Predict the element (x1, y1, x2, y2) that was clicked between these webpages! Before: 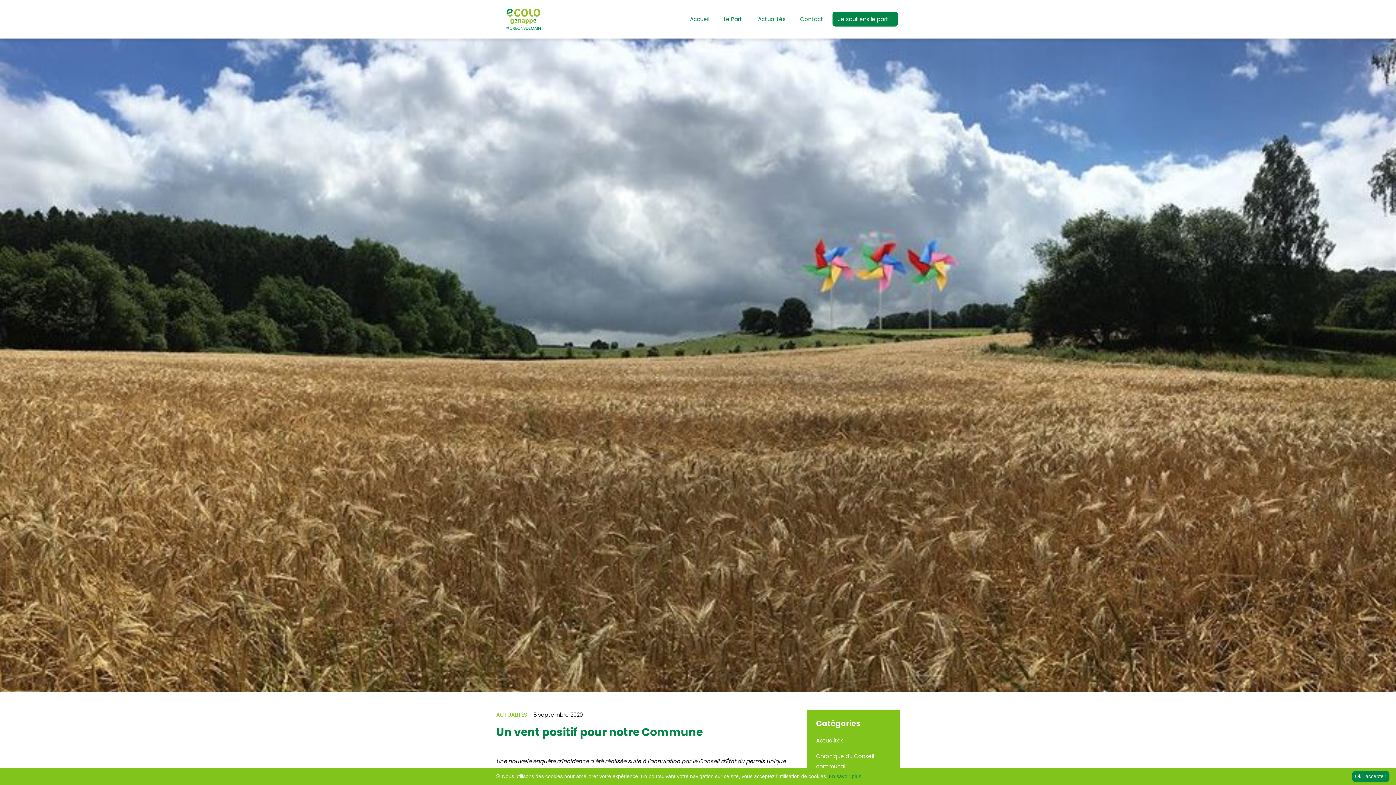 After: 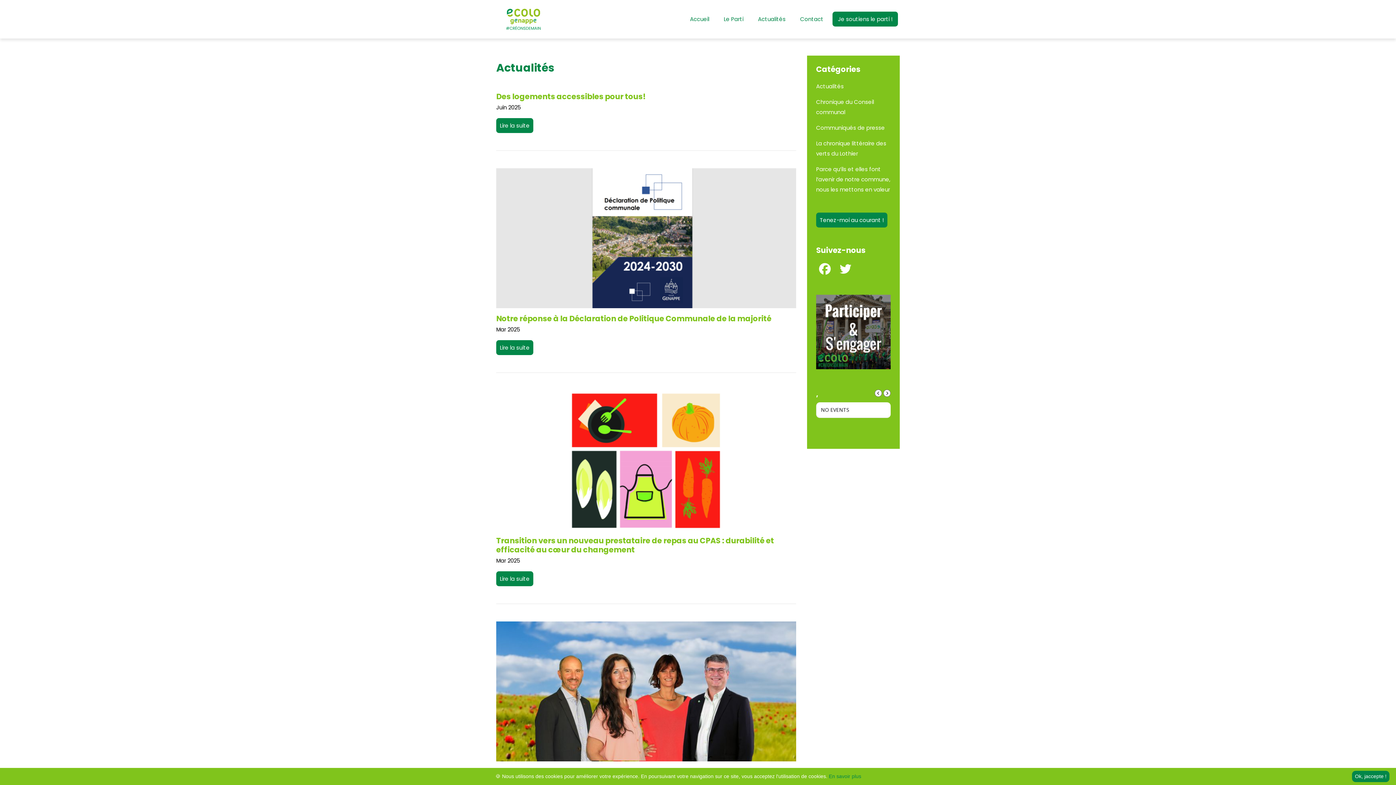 Action: label: ACTUALITÉS bbox: (496, 711, 527, 718)